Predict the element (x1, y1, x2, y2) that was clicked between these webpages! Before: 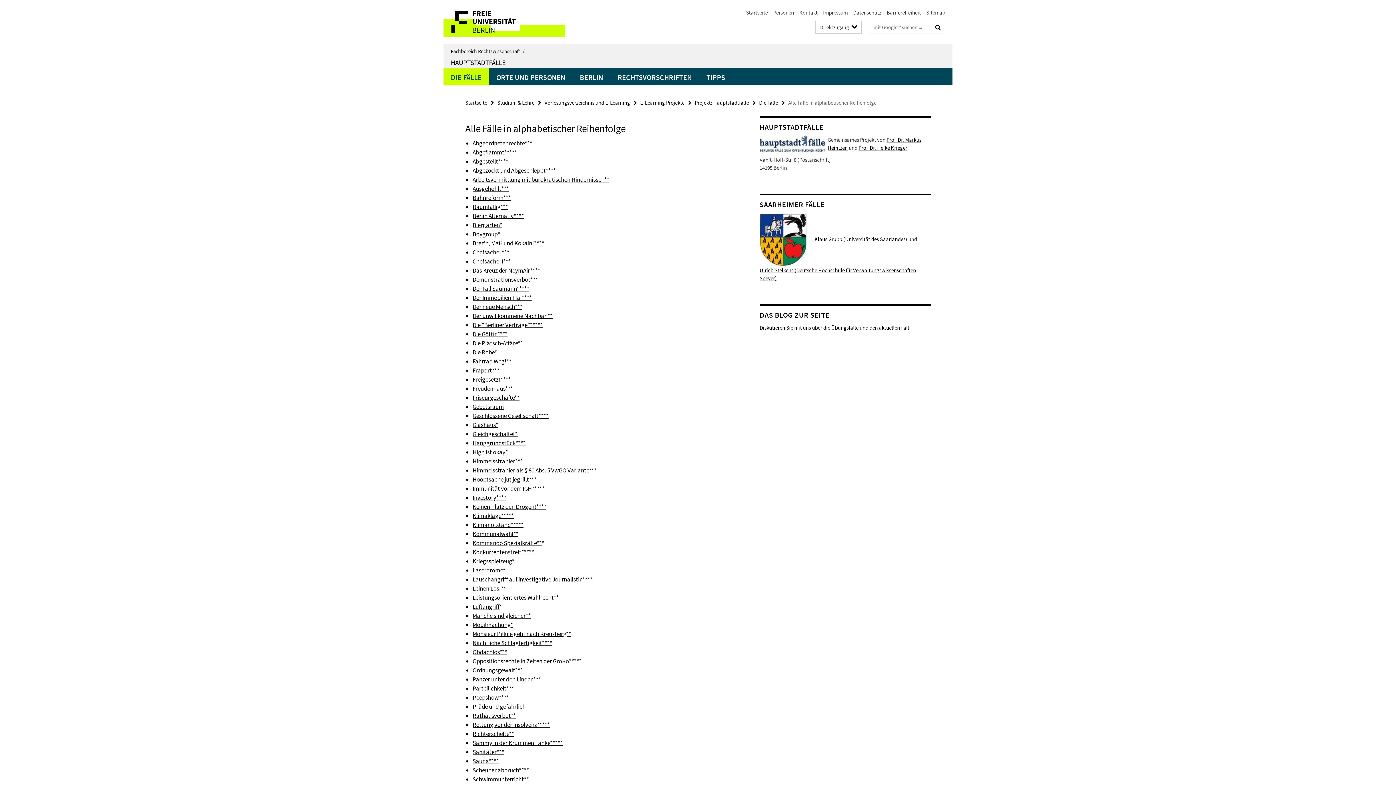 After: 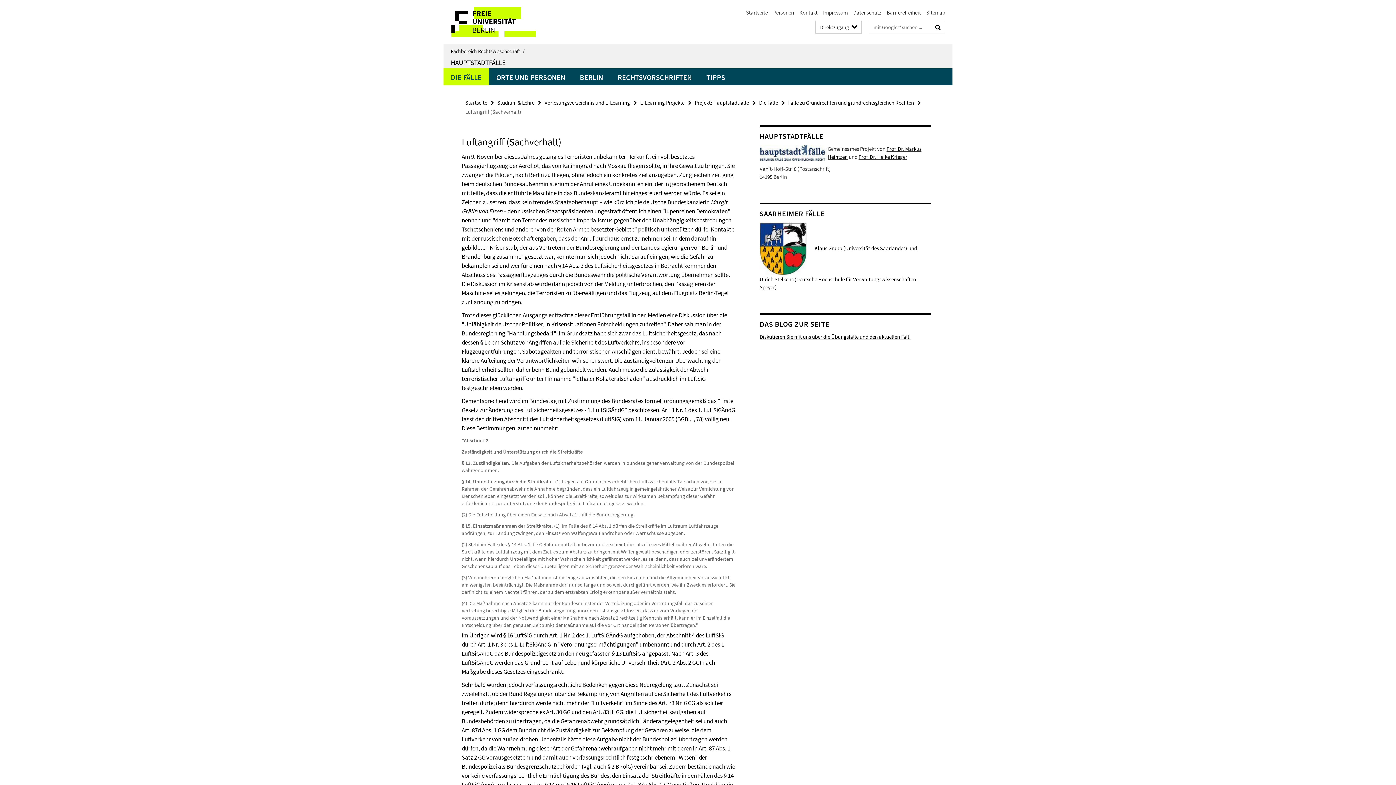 Action: bbox: (472, 602, 499, 610) label: Luftangriff